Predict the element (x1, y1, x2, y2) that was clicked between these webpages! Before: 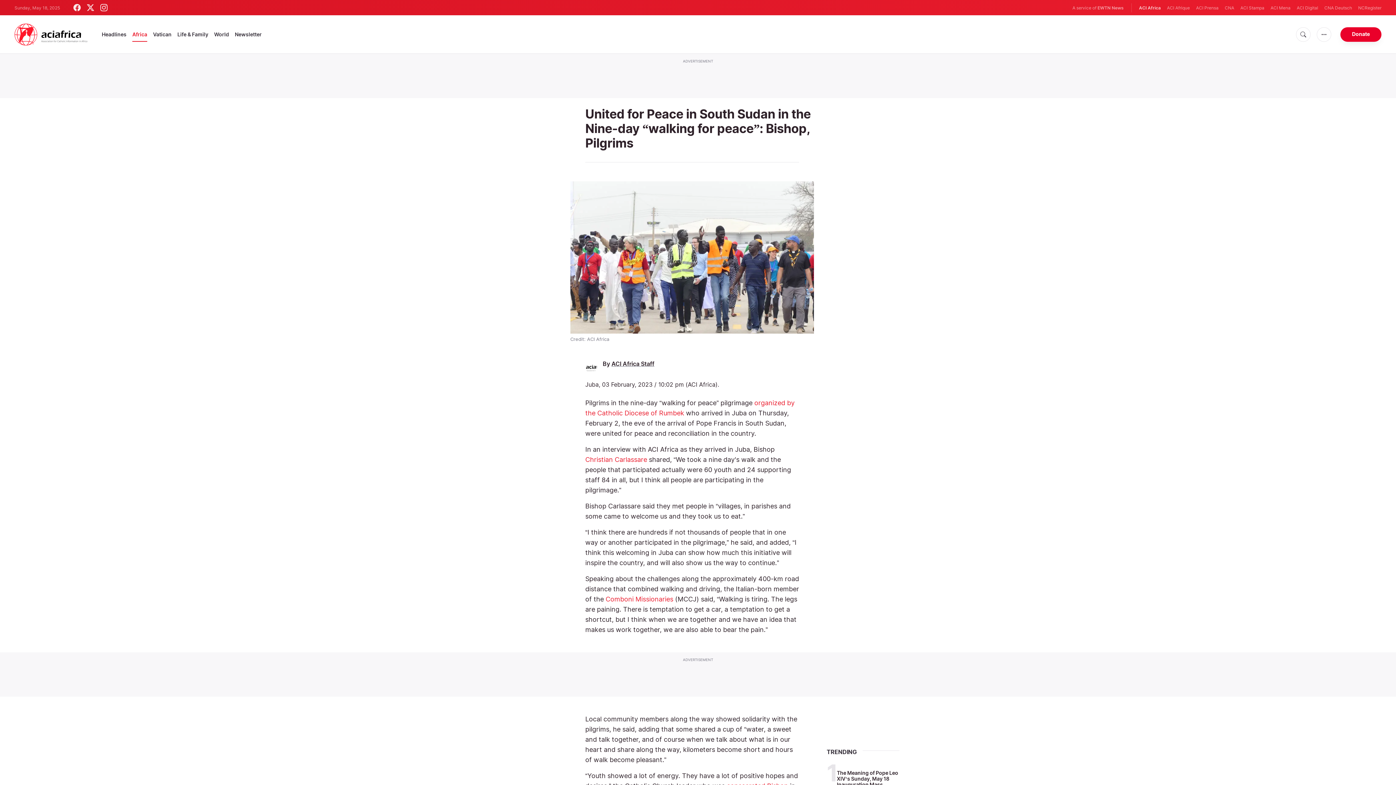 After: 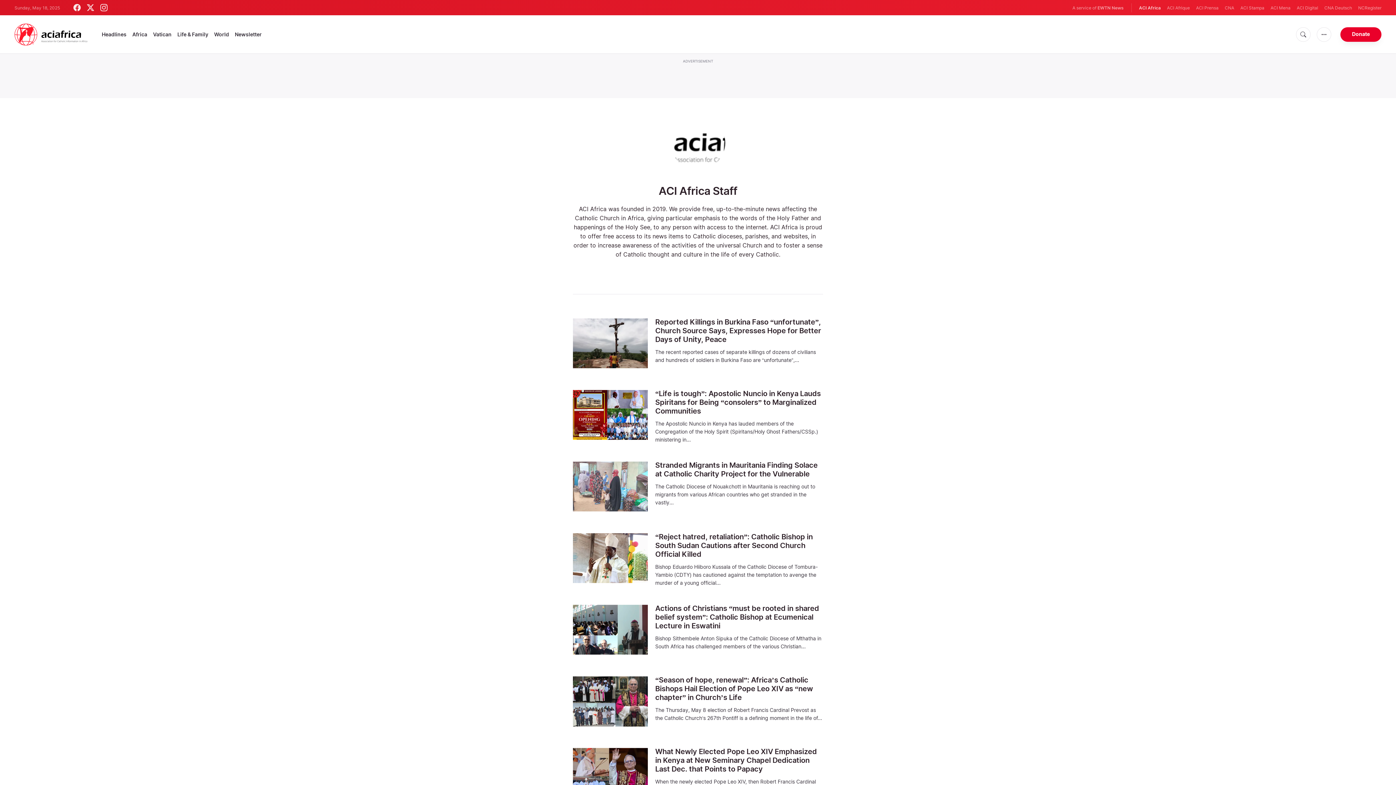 Action: bbox: (611, 360, 654, 367) label: ACI Africa Staff